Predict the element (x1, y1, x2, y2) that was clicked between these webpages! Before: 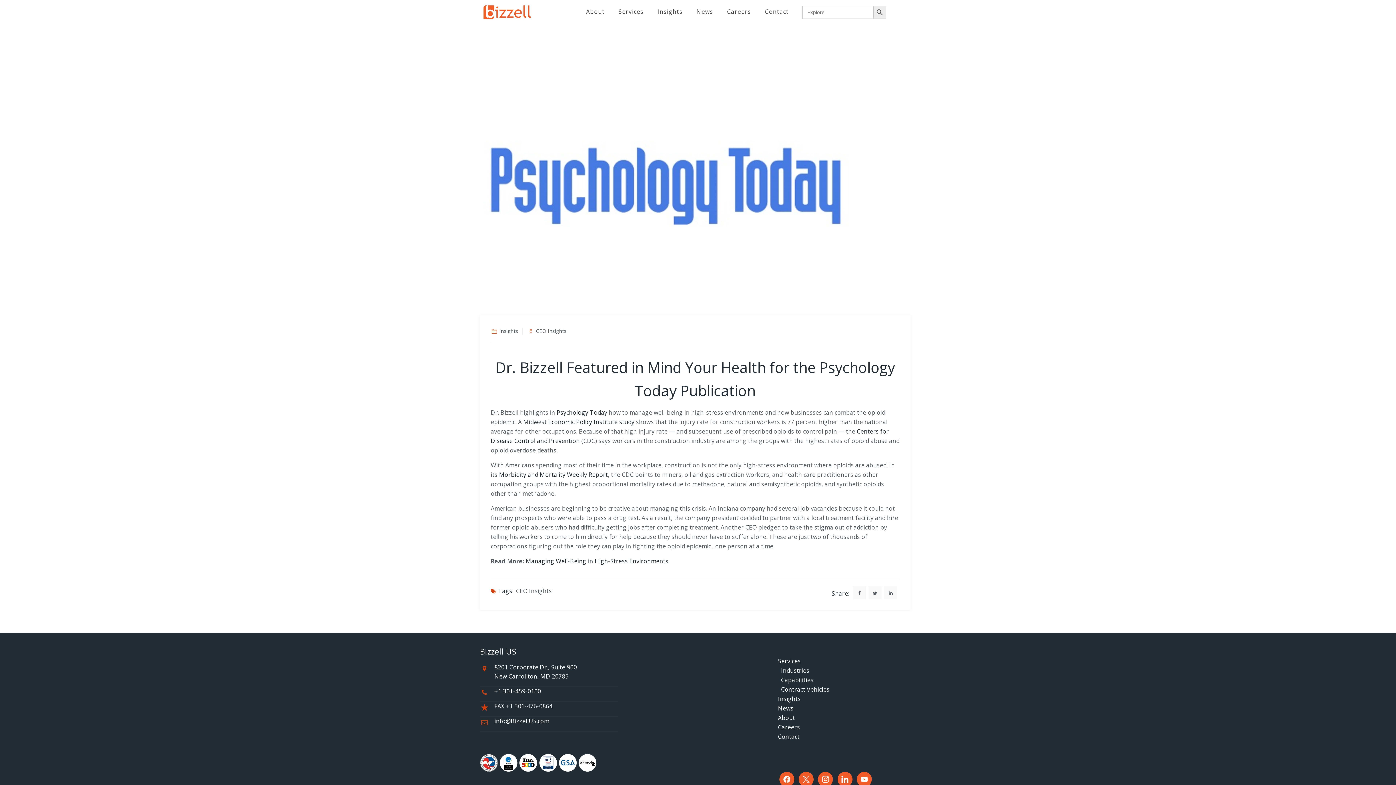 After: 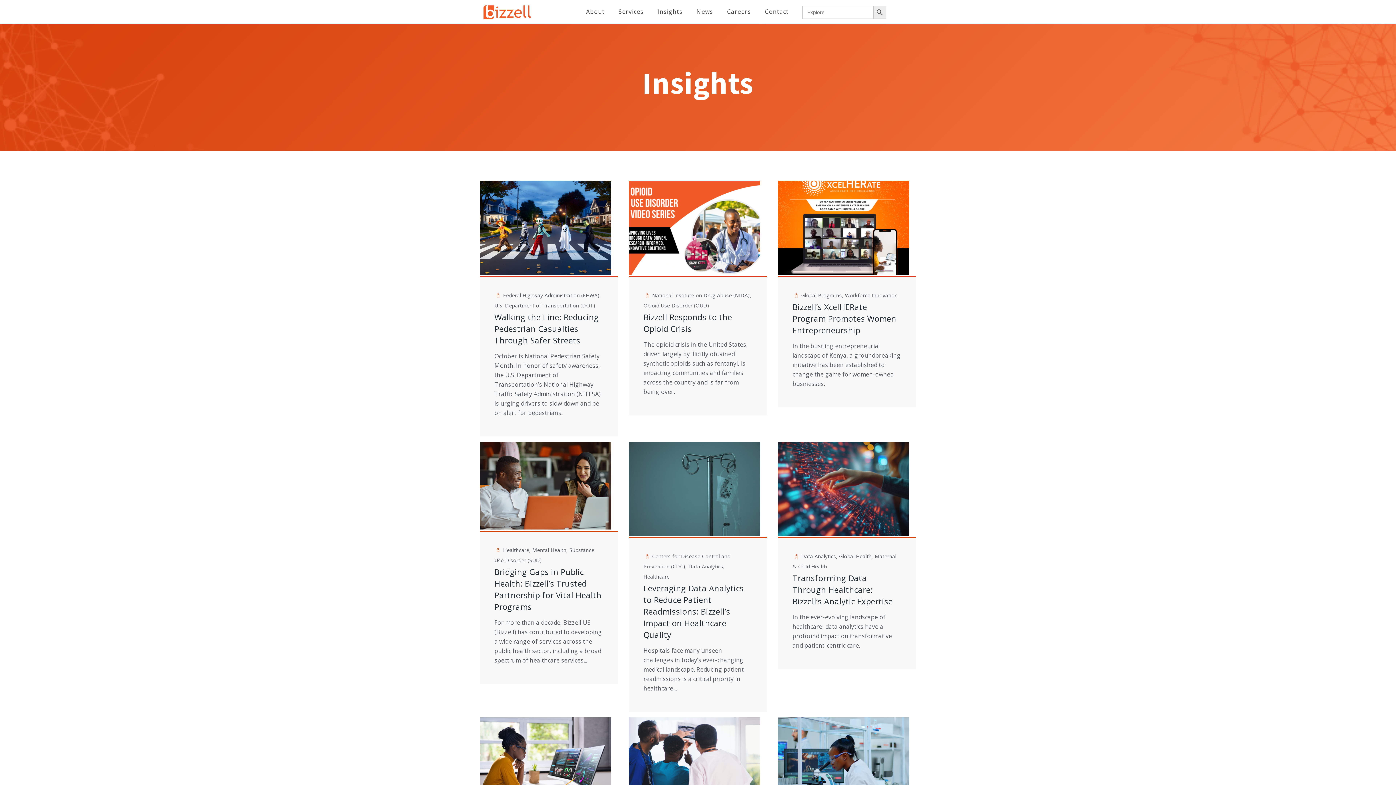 Action: bbox: (778, 695, 800, 703) label: Insights